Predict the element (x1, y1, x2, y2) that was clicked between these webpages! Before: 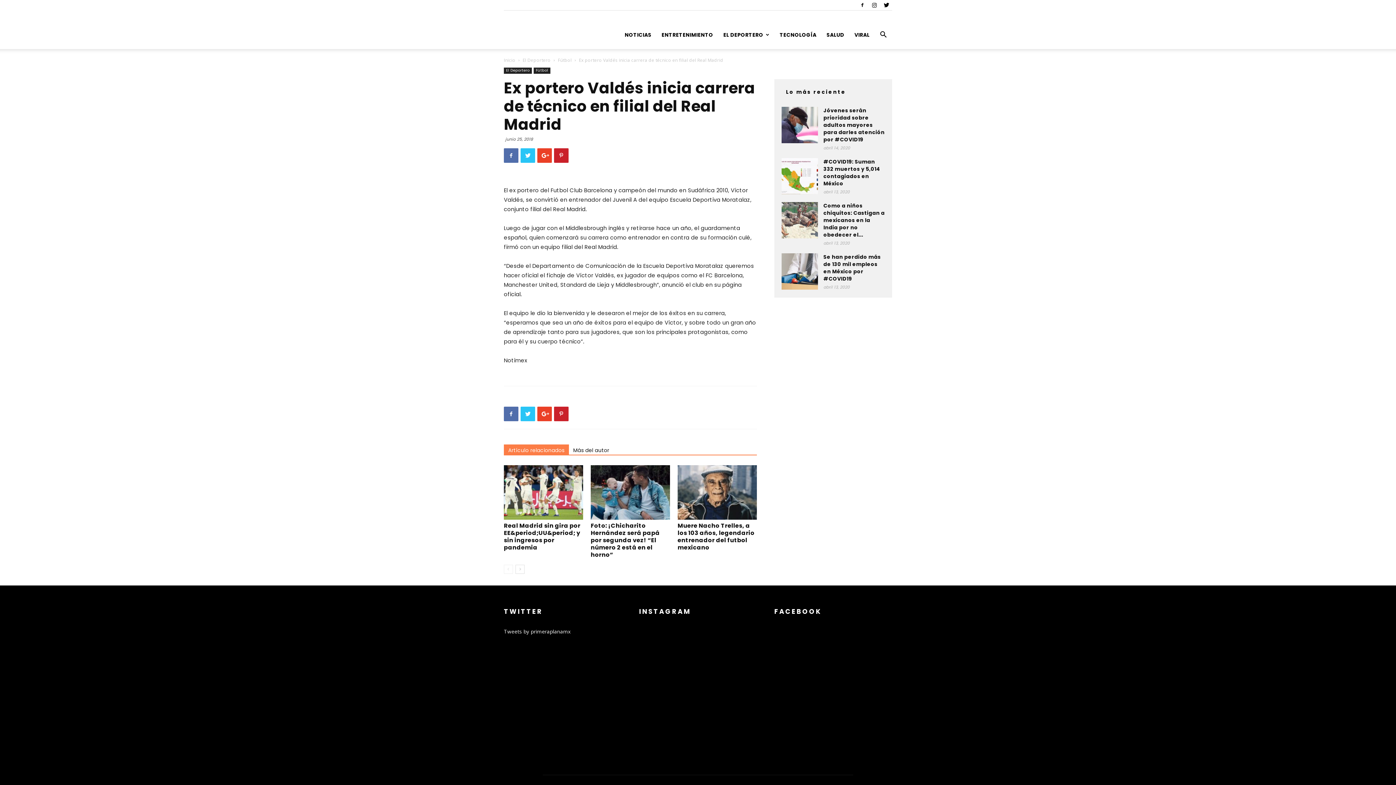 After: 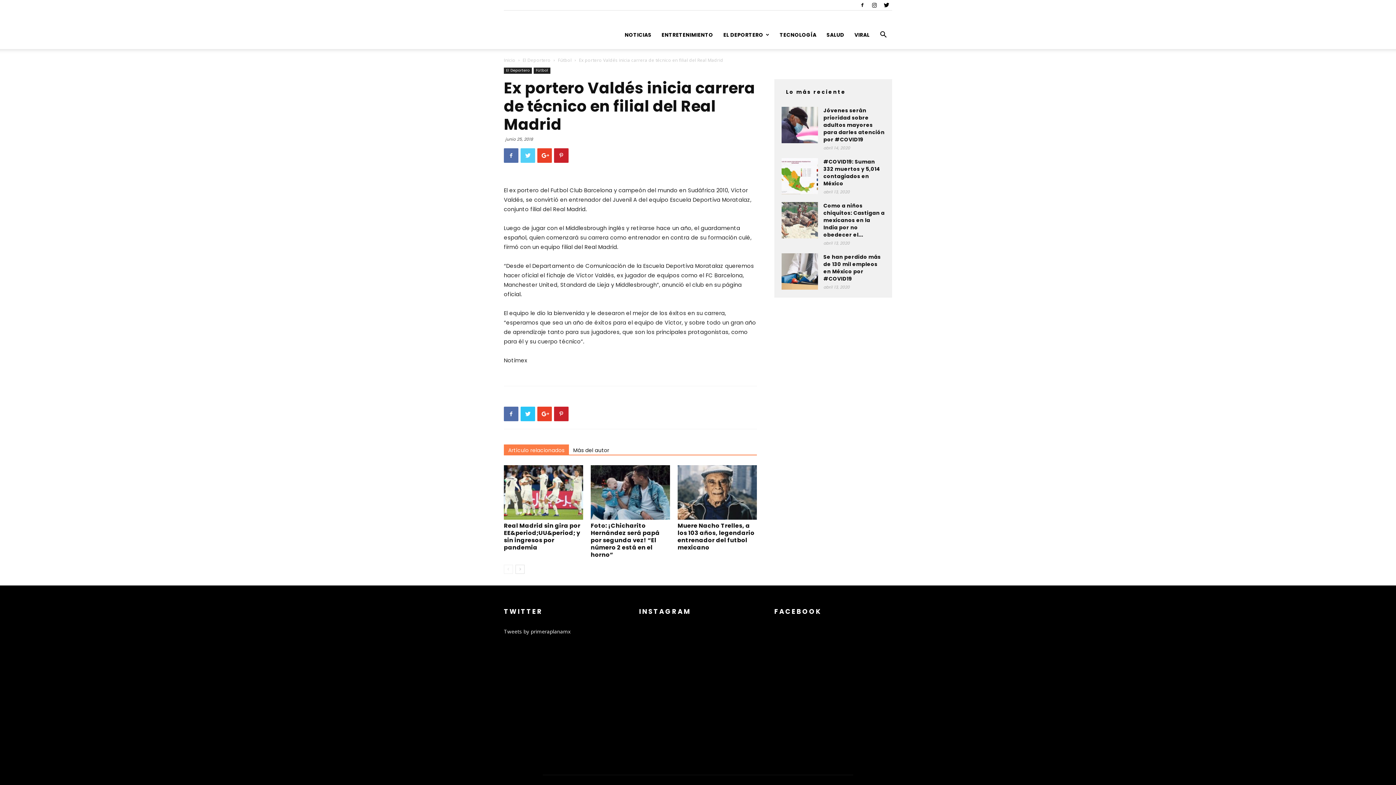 Action: bbox: (520, 148, 535, 162)